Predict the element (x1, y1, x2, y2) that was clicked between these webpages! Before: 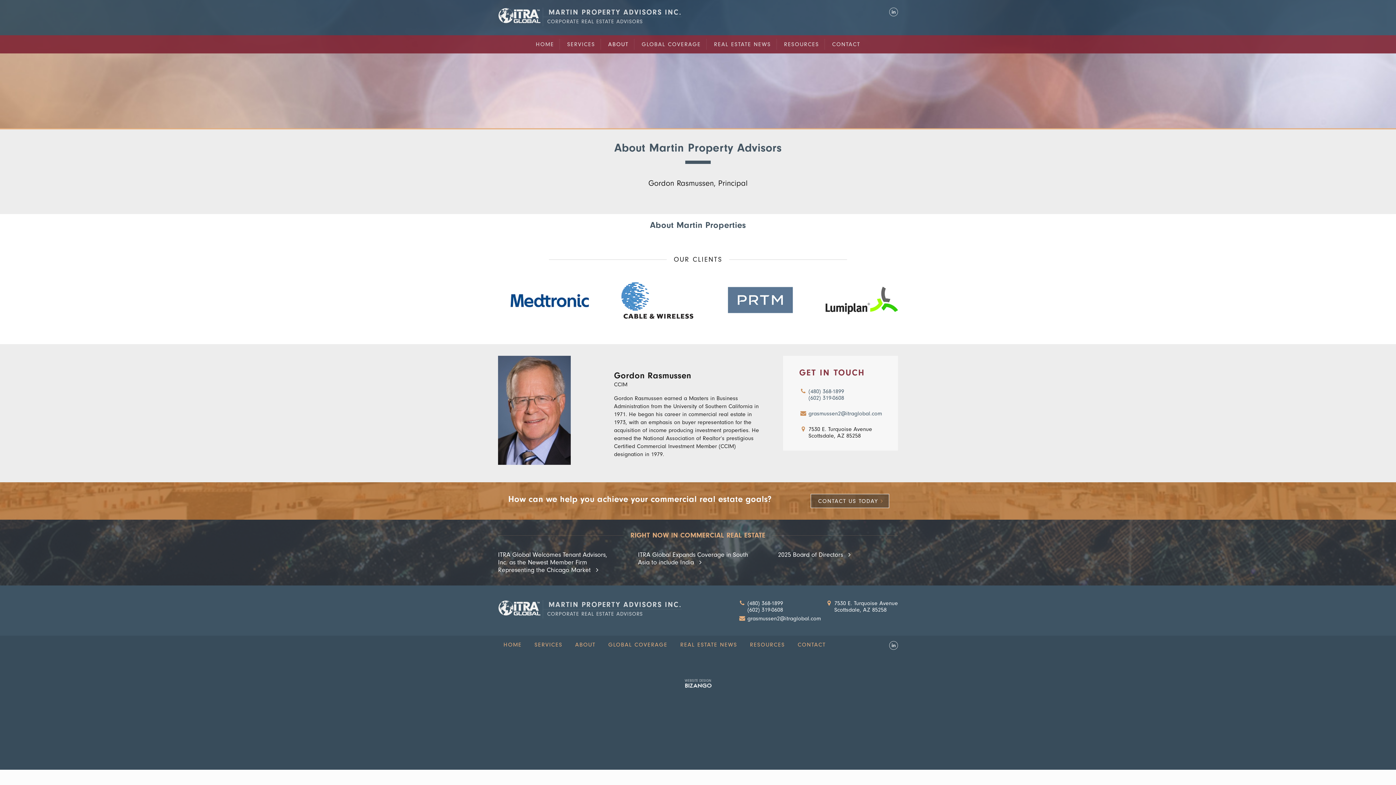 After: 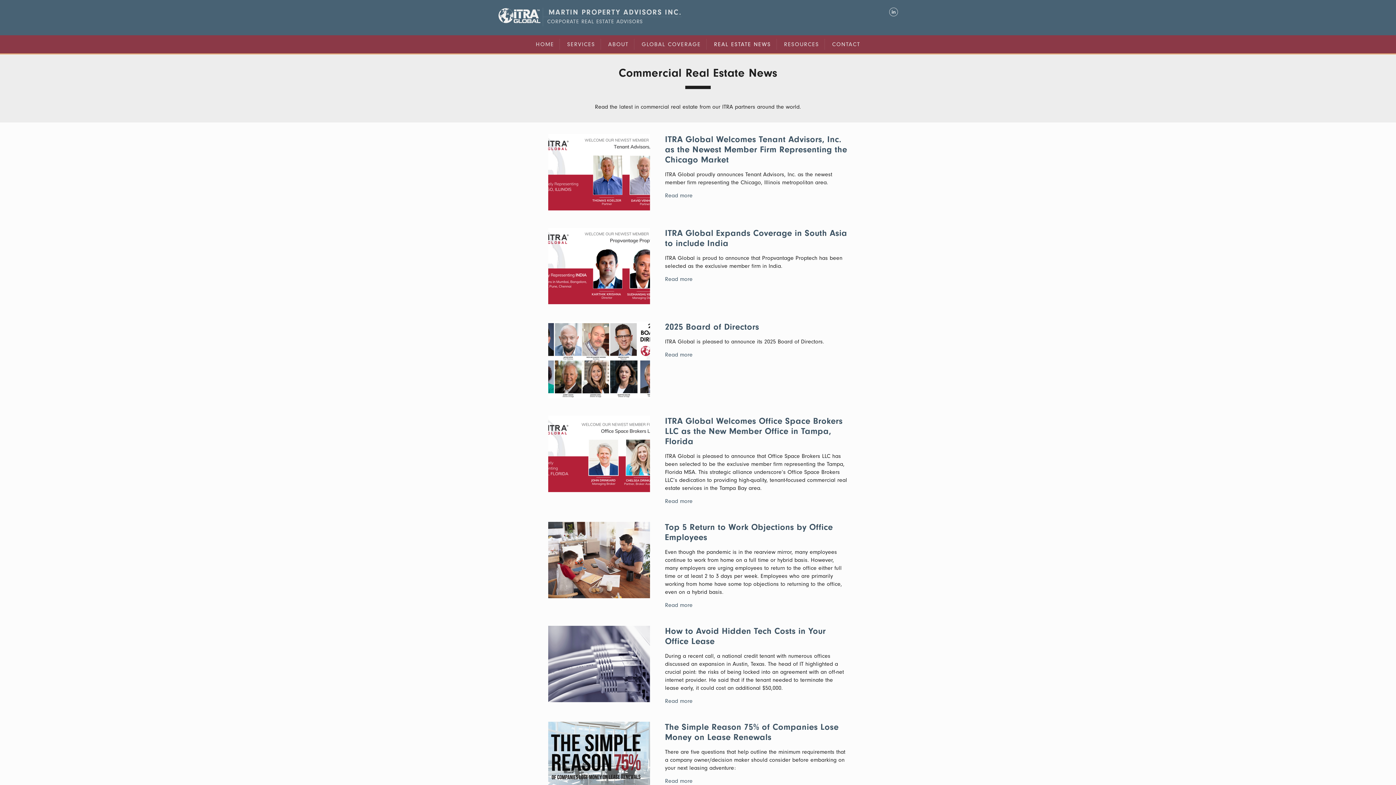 Action: label: REAL ESTATE NEWS bbox: (708, 38, 776, 49)